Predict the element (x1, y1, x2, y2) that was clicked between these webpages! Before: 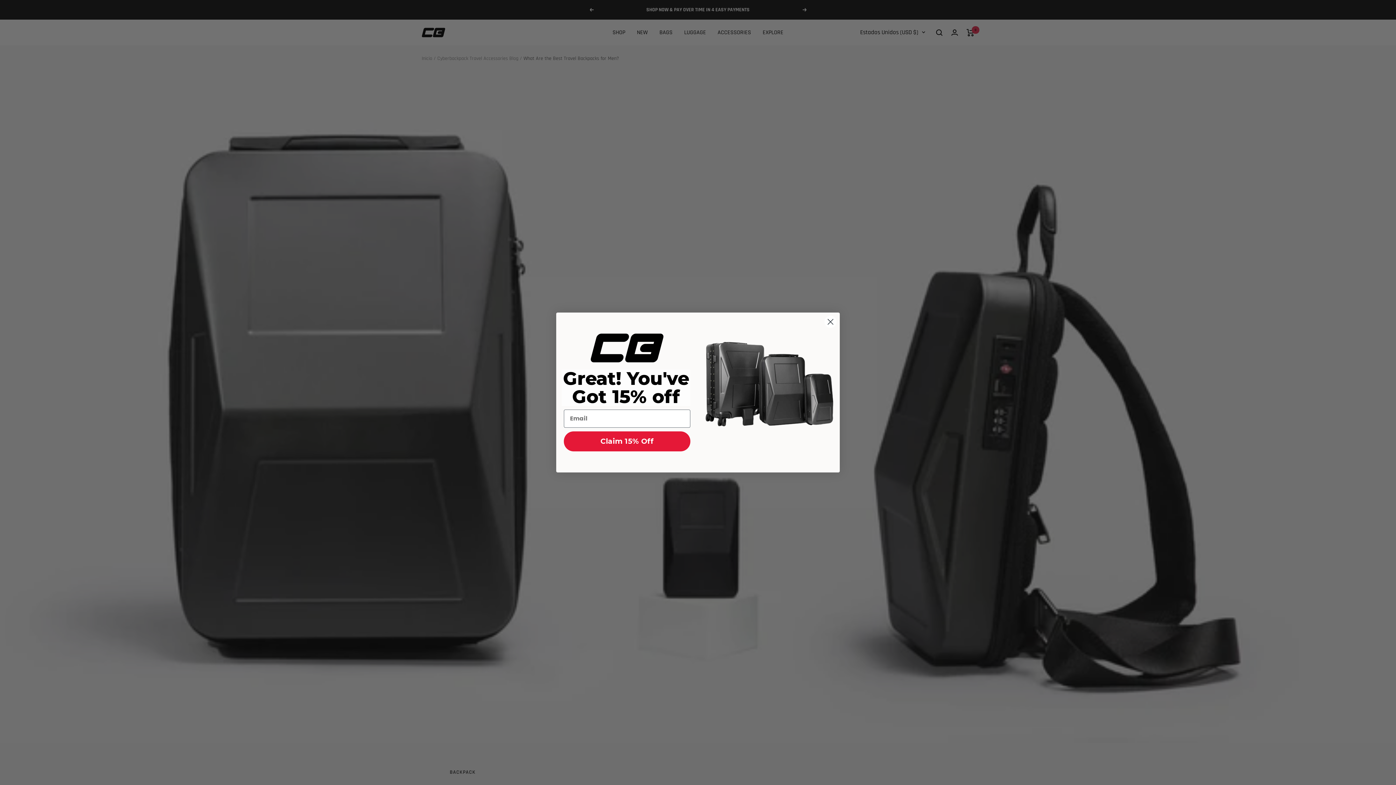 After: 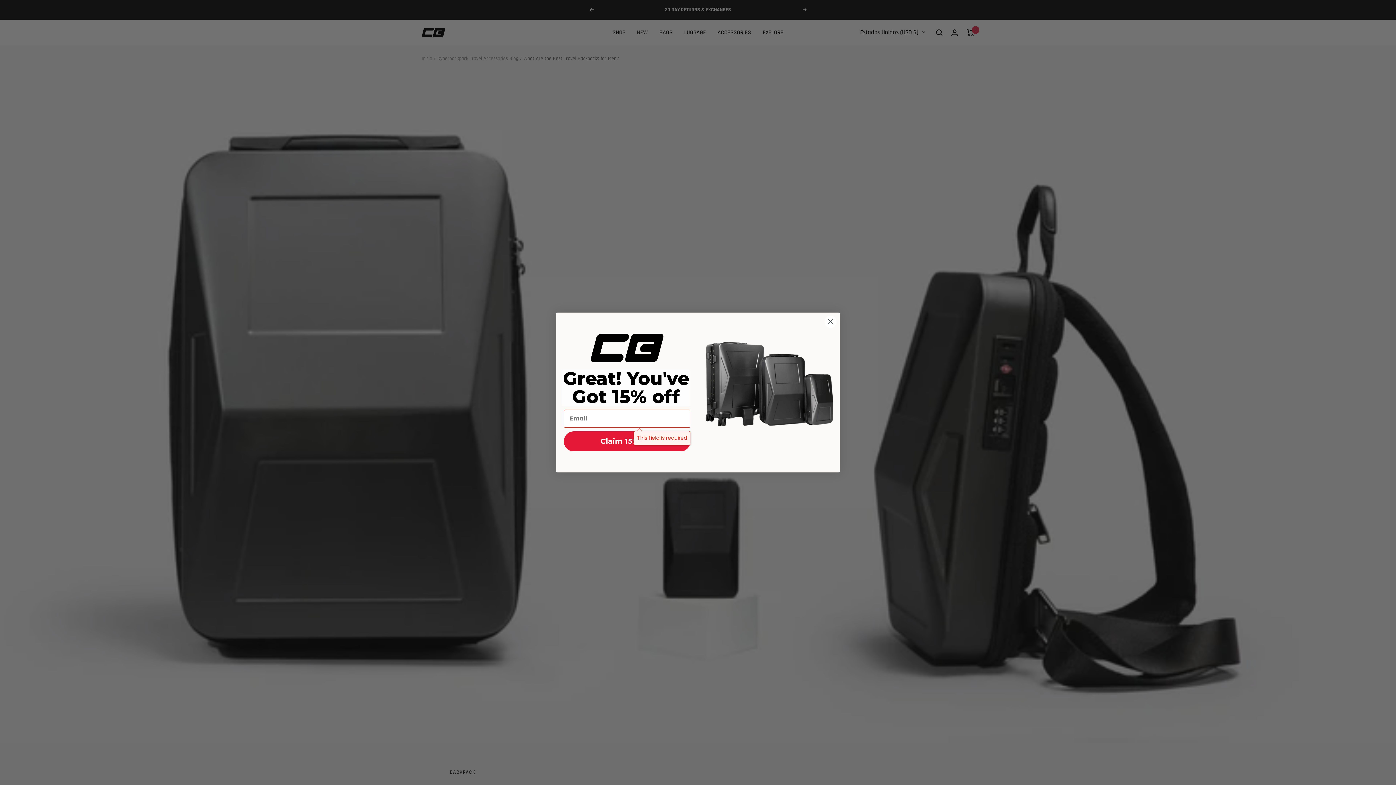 Action: bbox: (564, 431, 690, 451) label: Claim 15% Off